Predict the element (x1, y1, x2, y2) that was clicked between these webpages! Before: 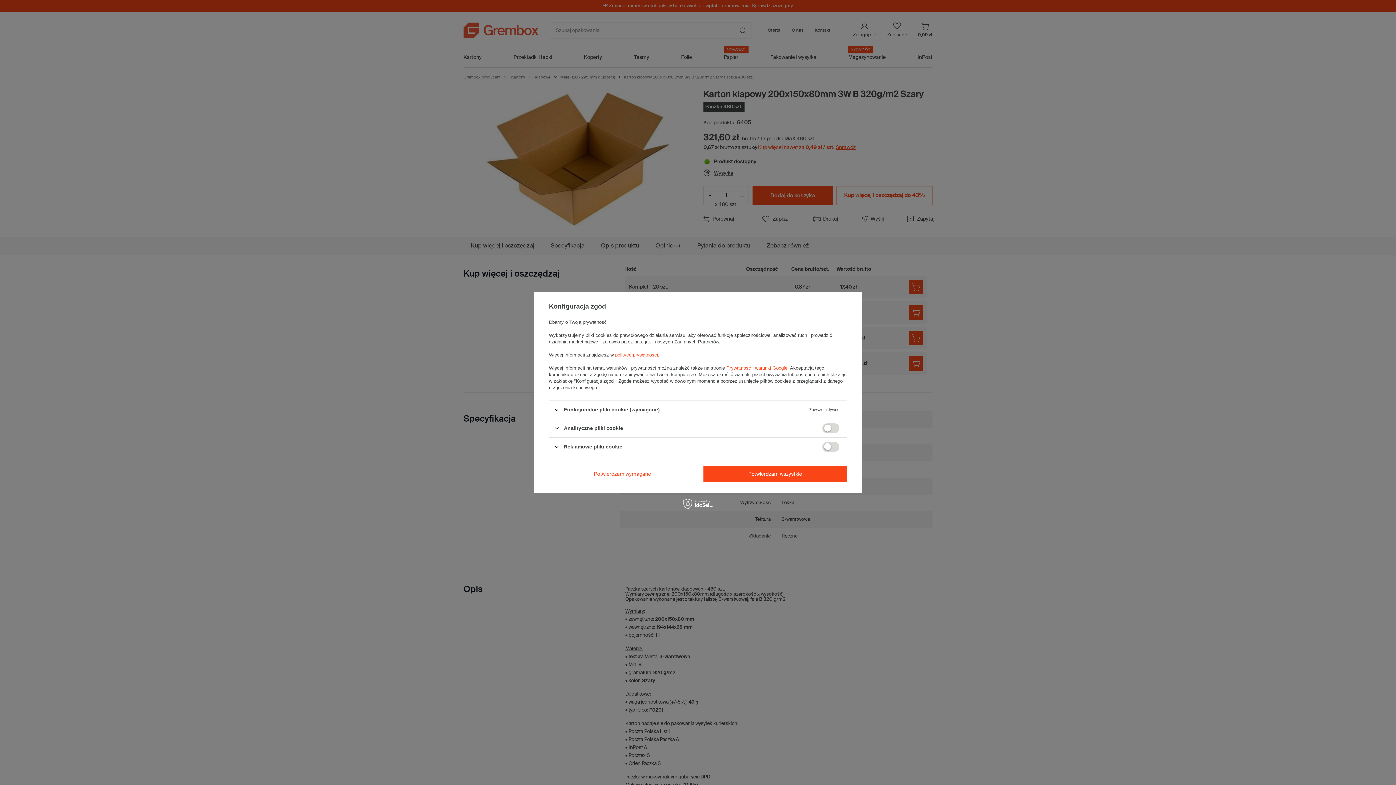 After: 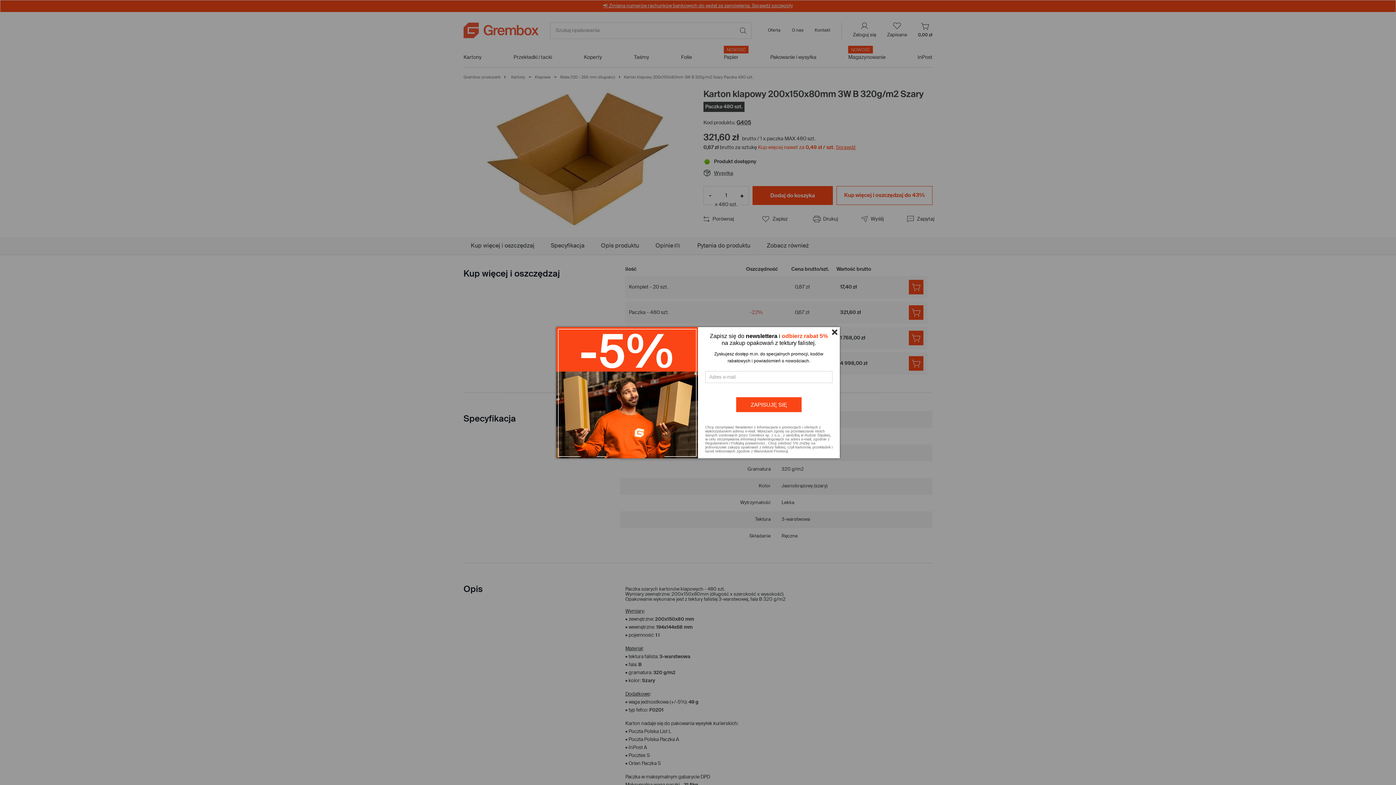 Action: label: Potwierdzam wszystkie bbox: (703, 466, 847, 482)